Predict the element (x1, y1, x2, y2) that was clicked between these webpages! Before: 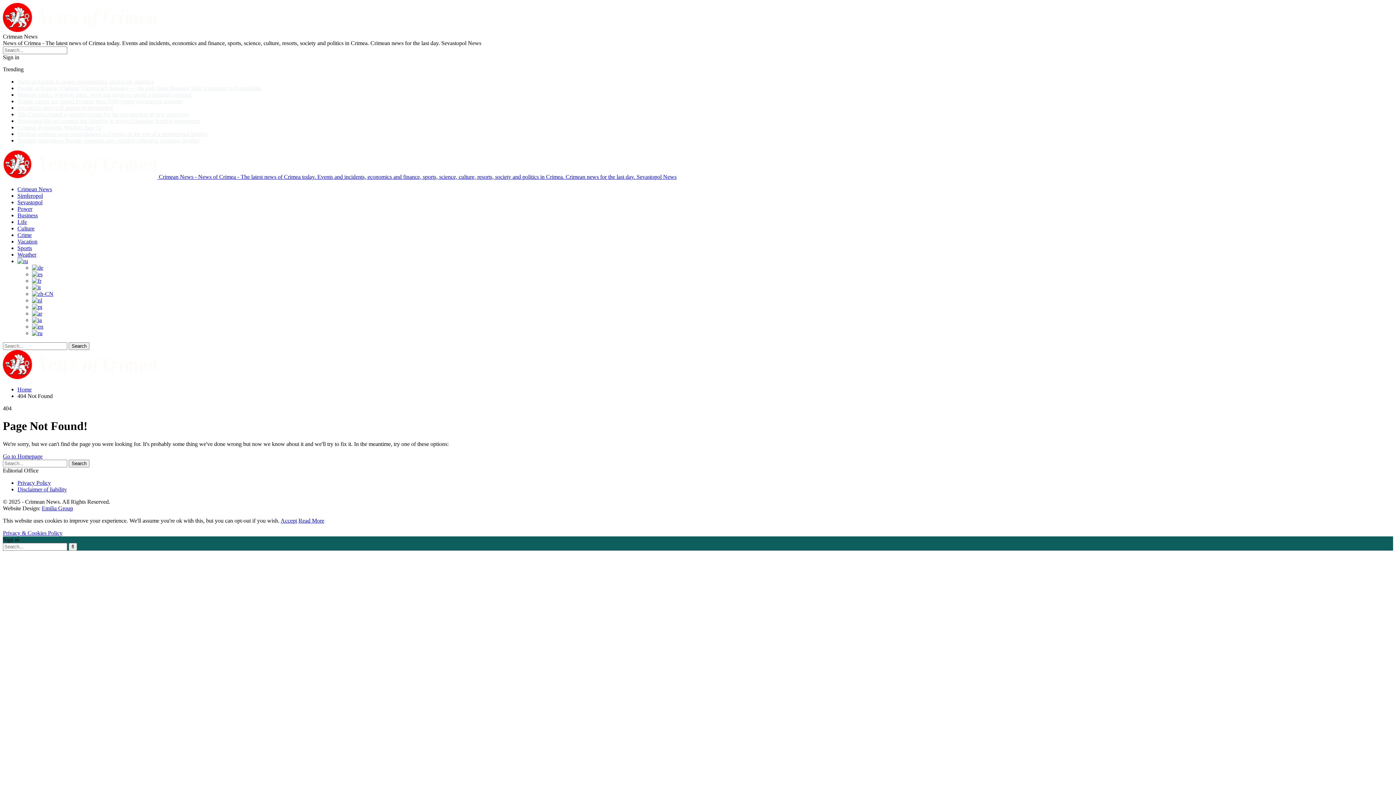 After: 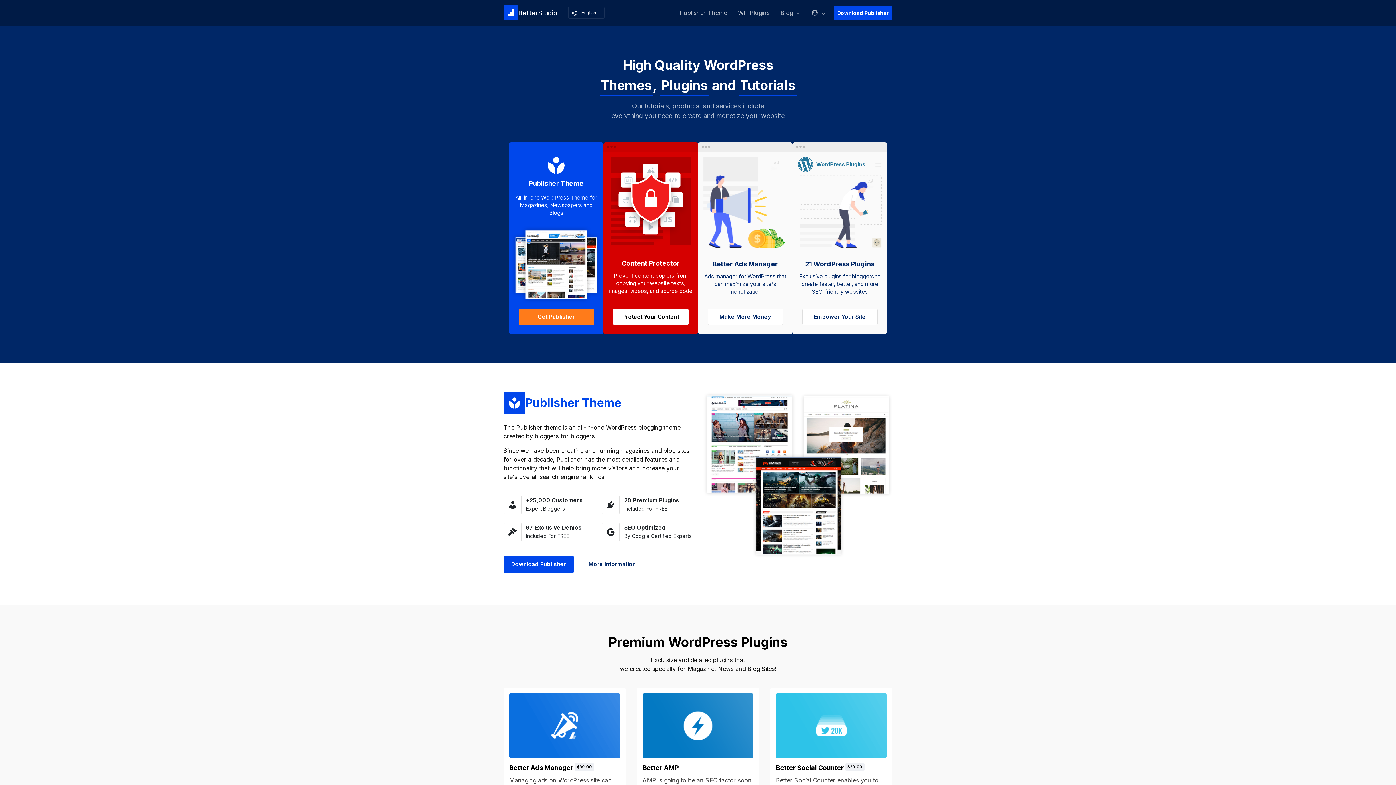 Action: label: Emilia Group bbox: (41, 505, 73, 511)